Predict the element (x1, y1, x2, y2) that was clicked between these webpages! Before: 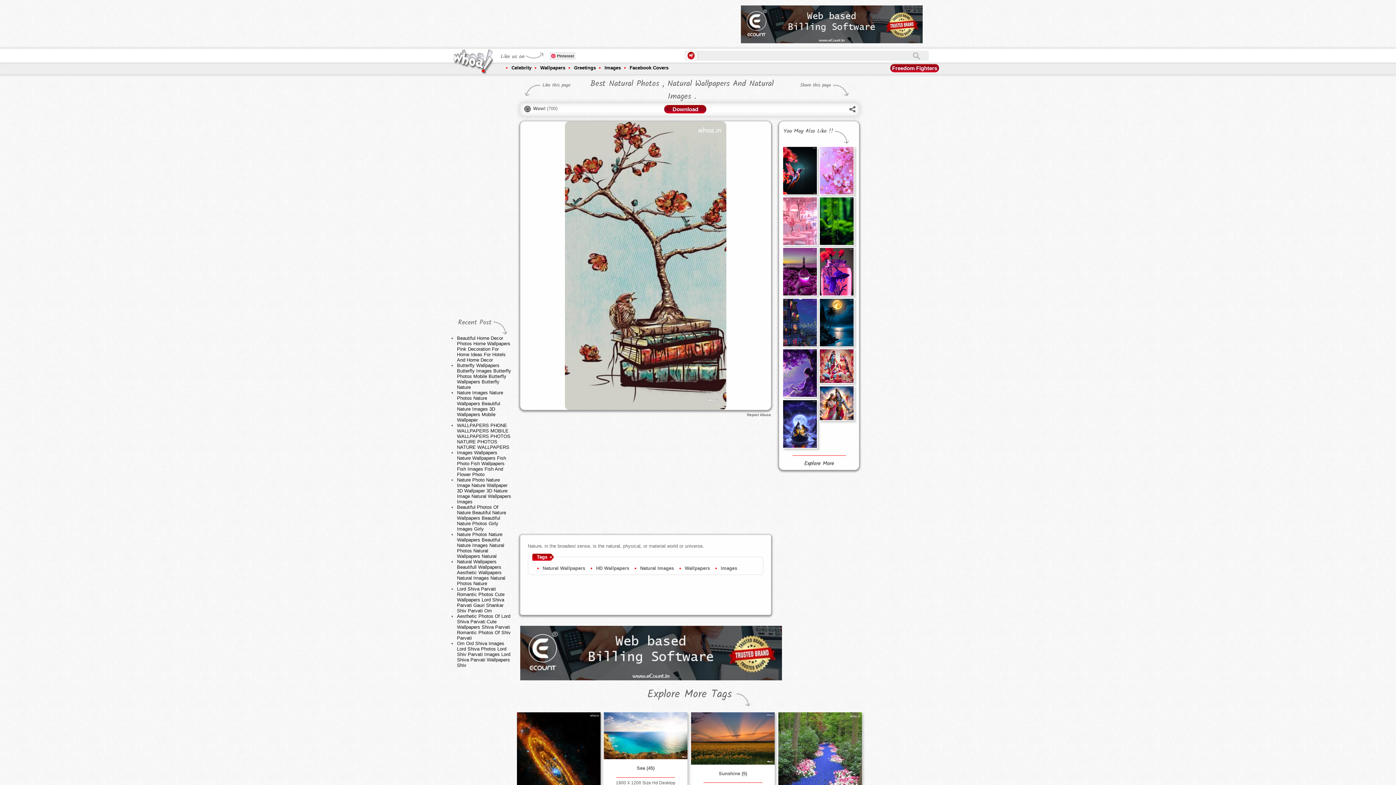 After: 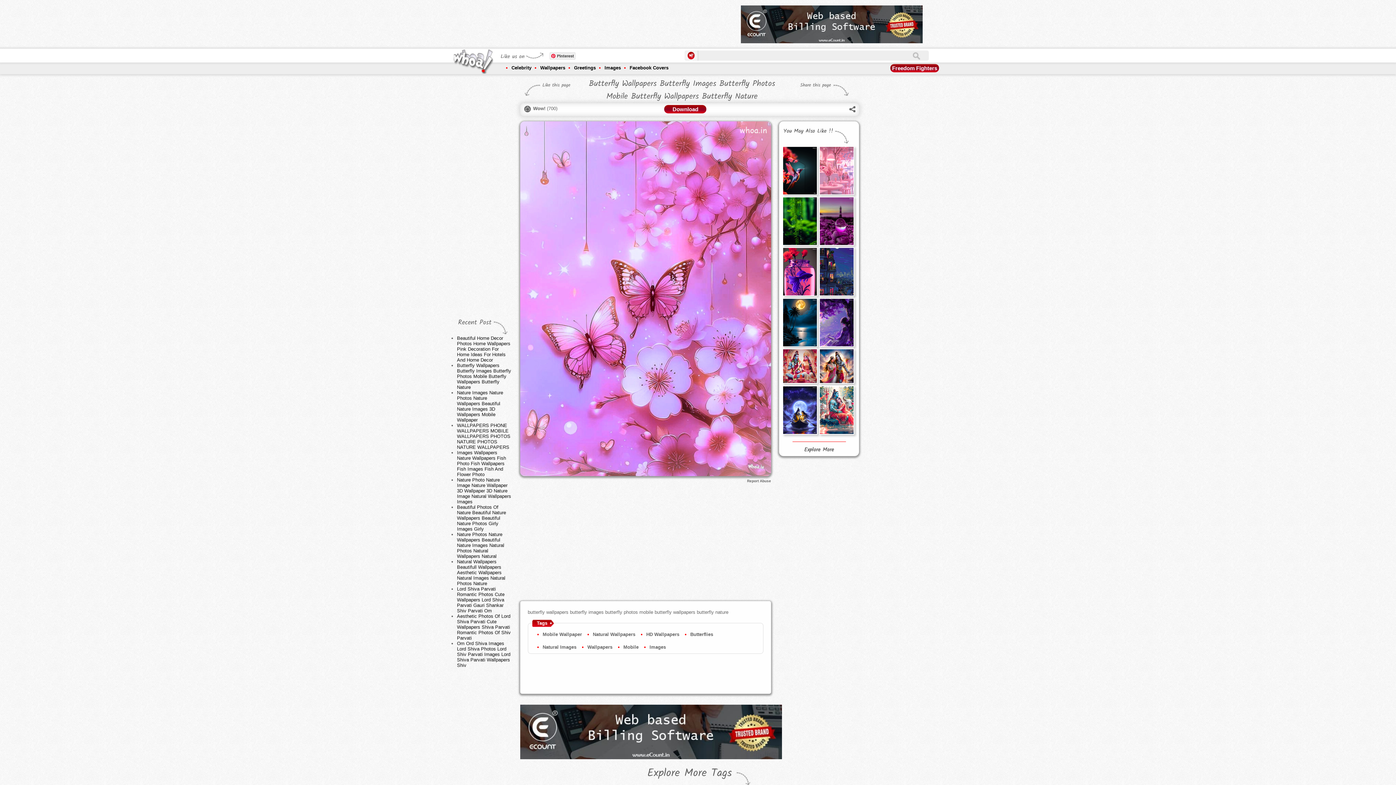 Action: bbox: (820, 146, 853, 194)